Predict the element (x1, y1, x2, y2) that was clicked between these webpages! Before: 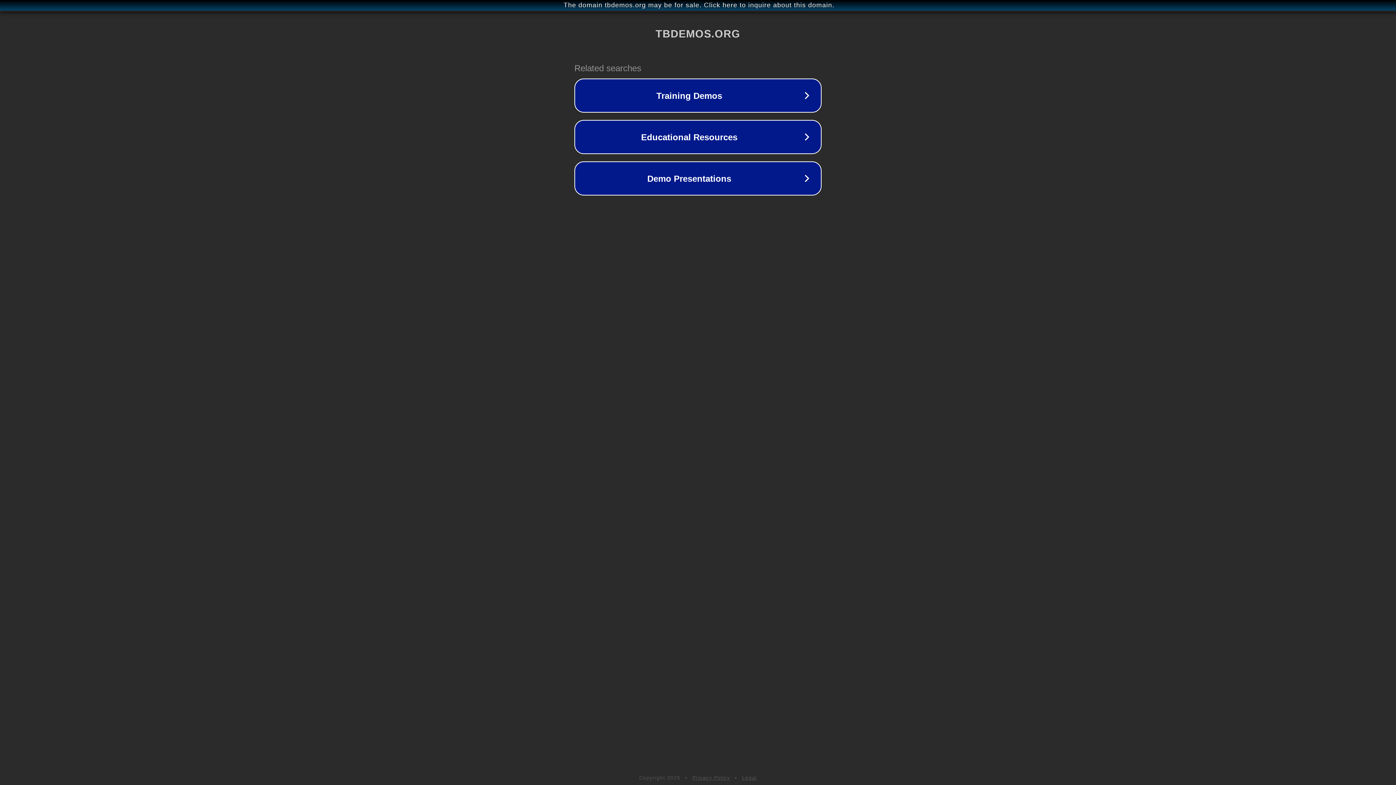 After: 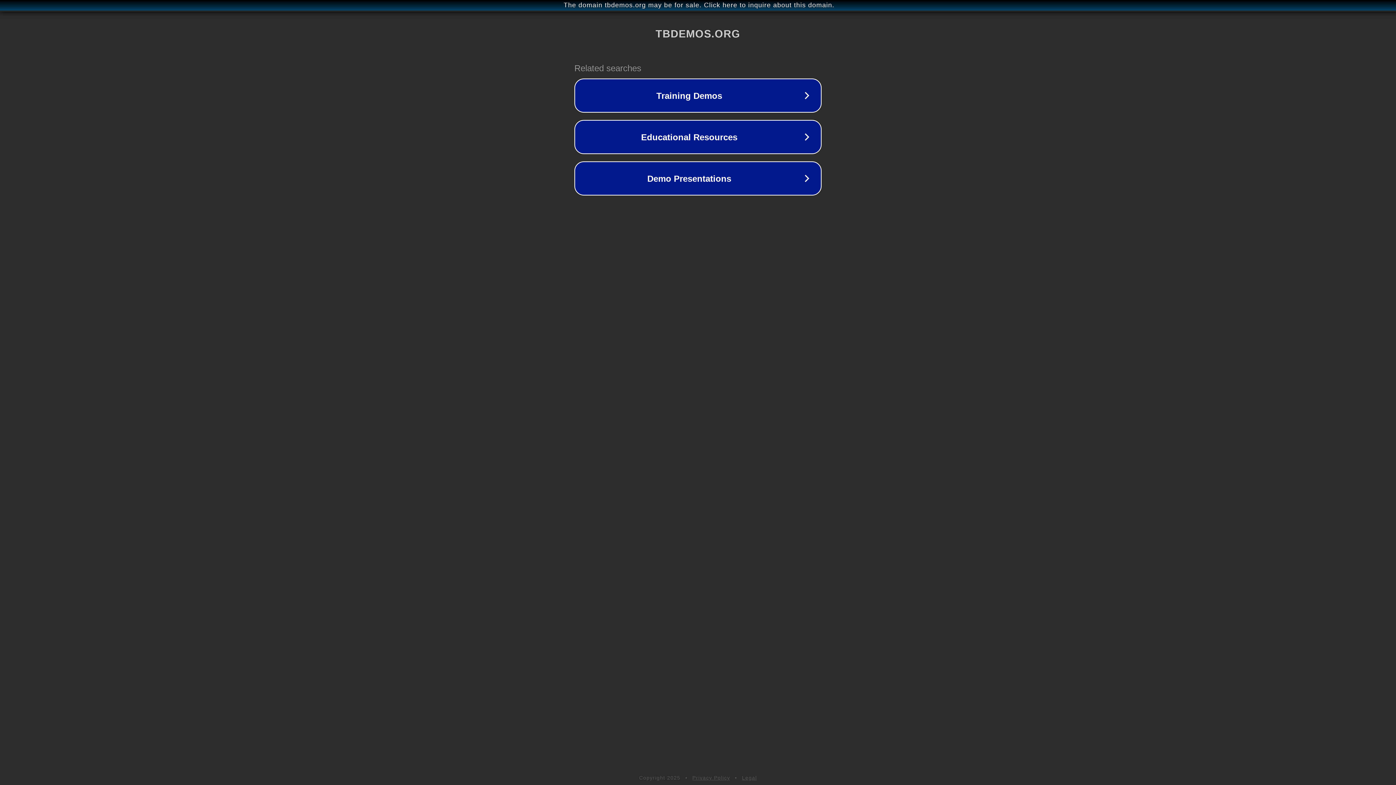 Action: label: Privacy Policy bbox: (692, 775, 730, 781)